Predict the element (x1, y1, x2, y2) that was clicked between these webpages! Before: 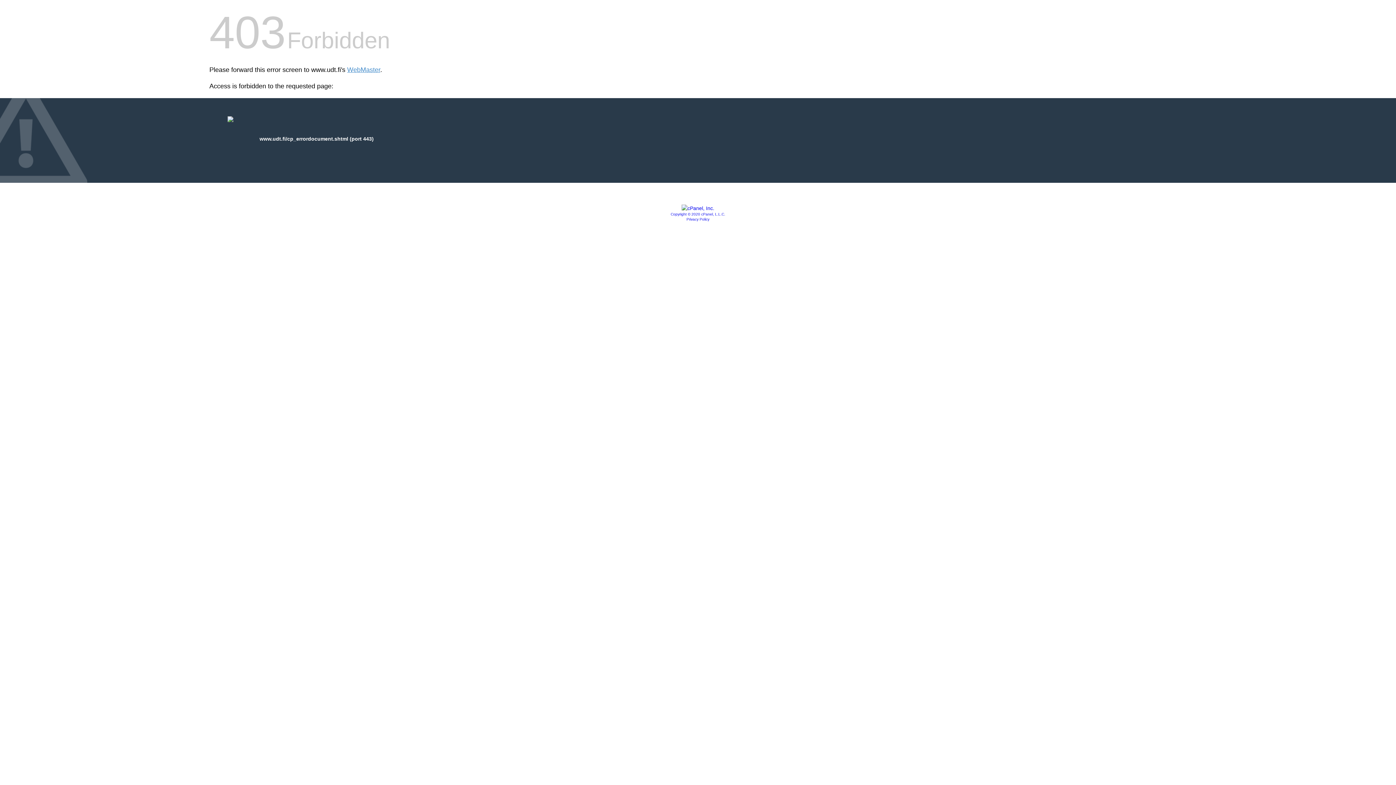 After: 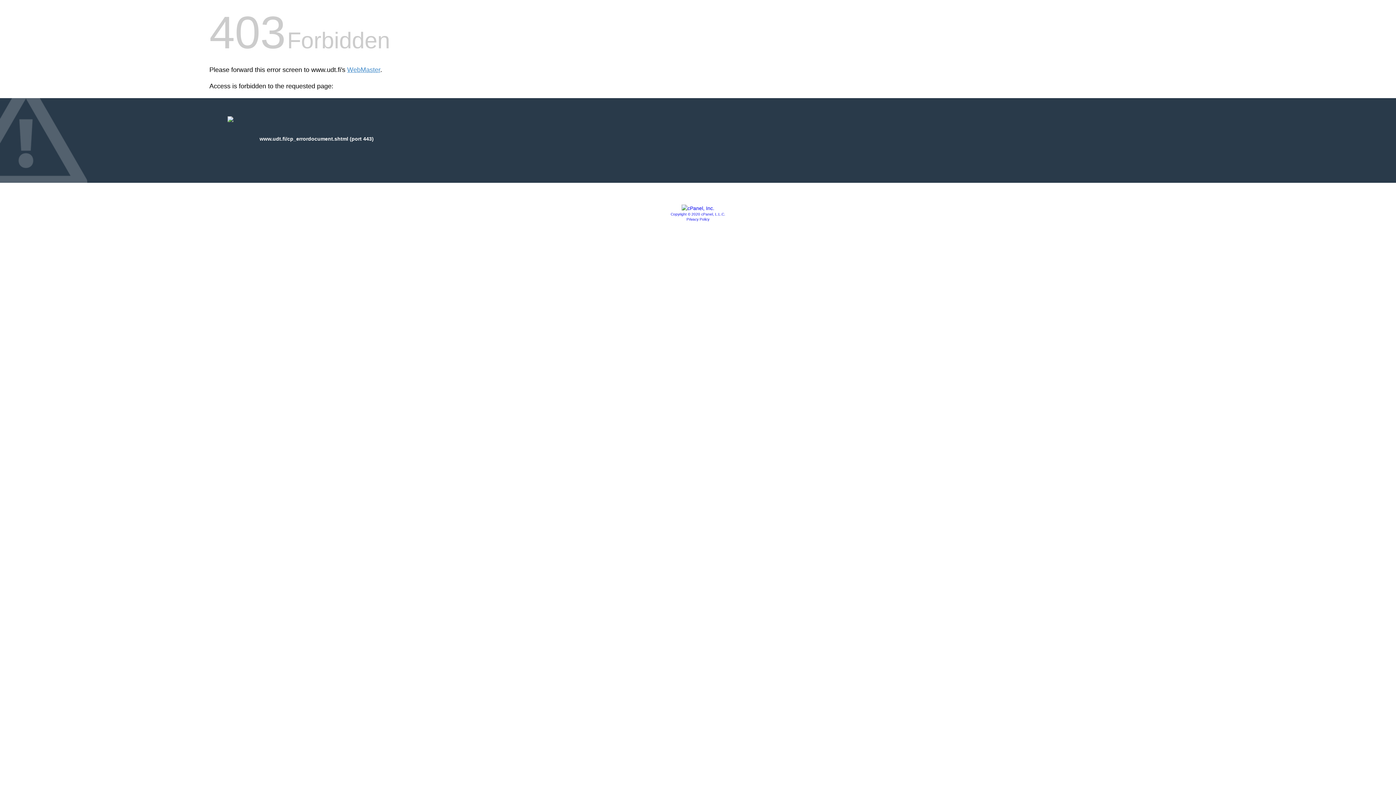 Action: bbox: (686, 217, 709, 221) label: Privacy Policy